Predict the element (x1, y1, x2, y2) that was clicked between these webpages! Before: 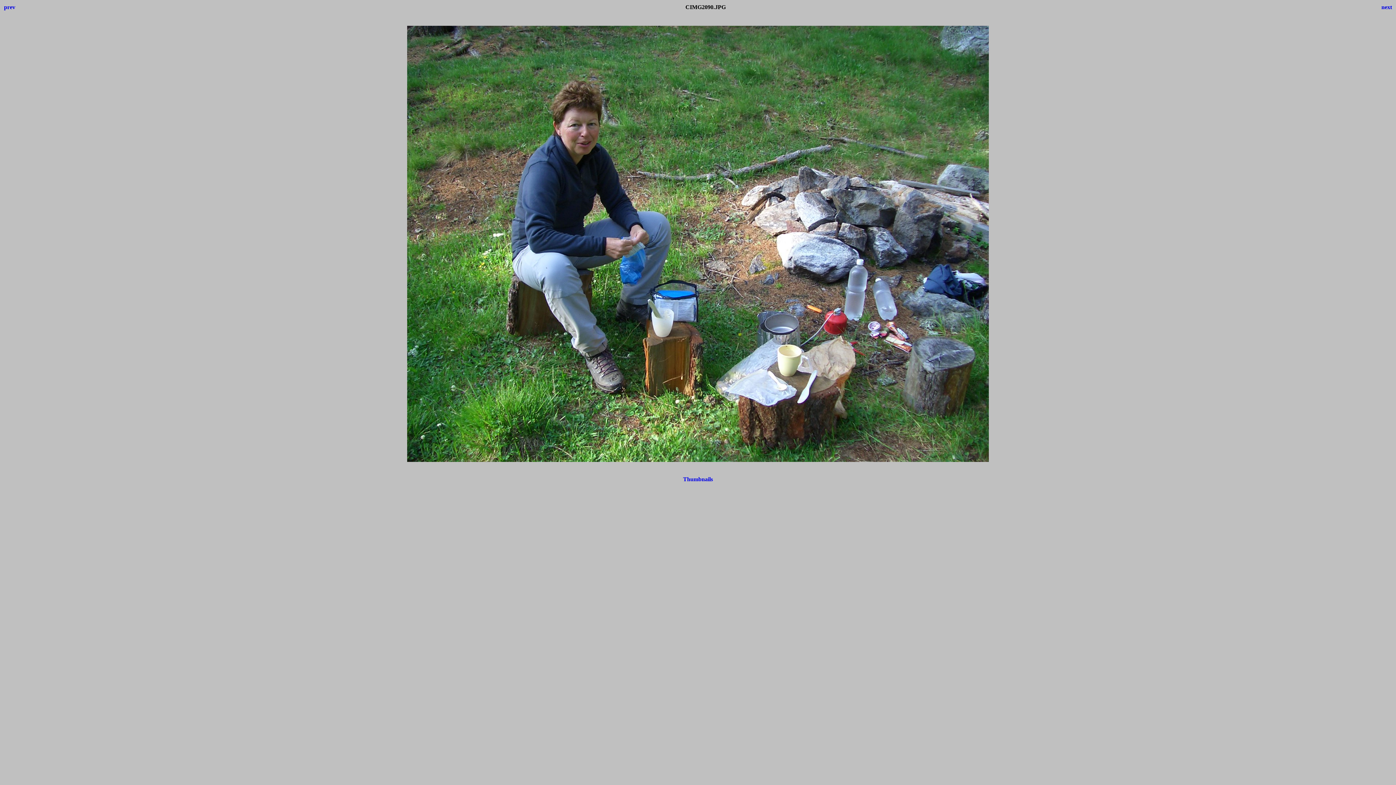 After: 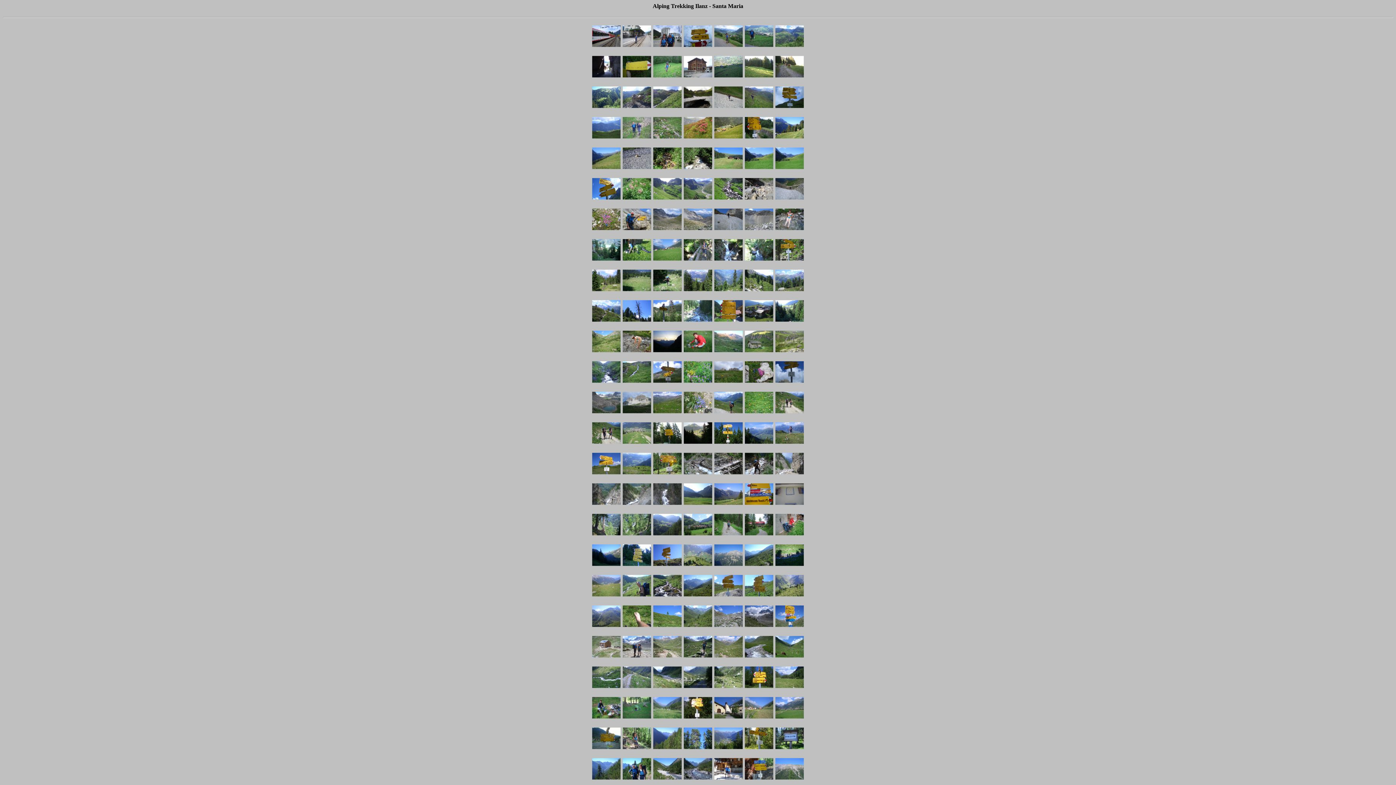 Action: bbox: (683, 476, 713, 482) label: Thumbnails